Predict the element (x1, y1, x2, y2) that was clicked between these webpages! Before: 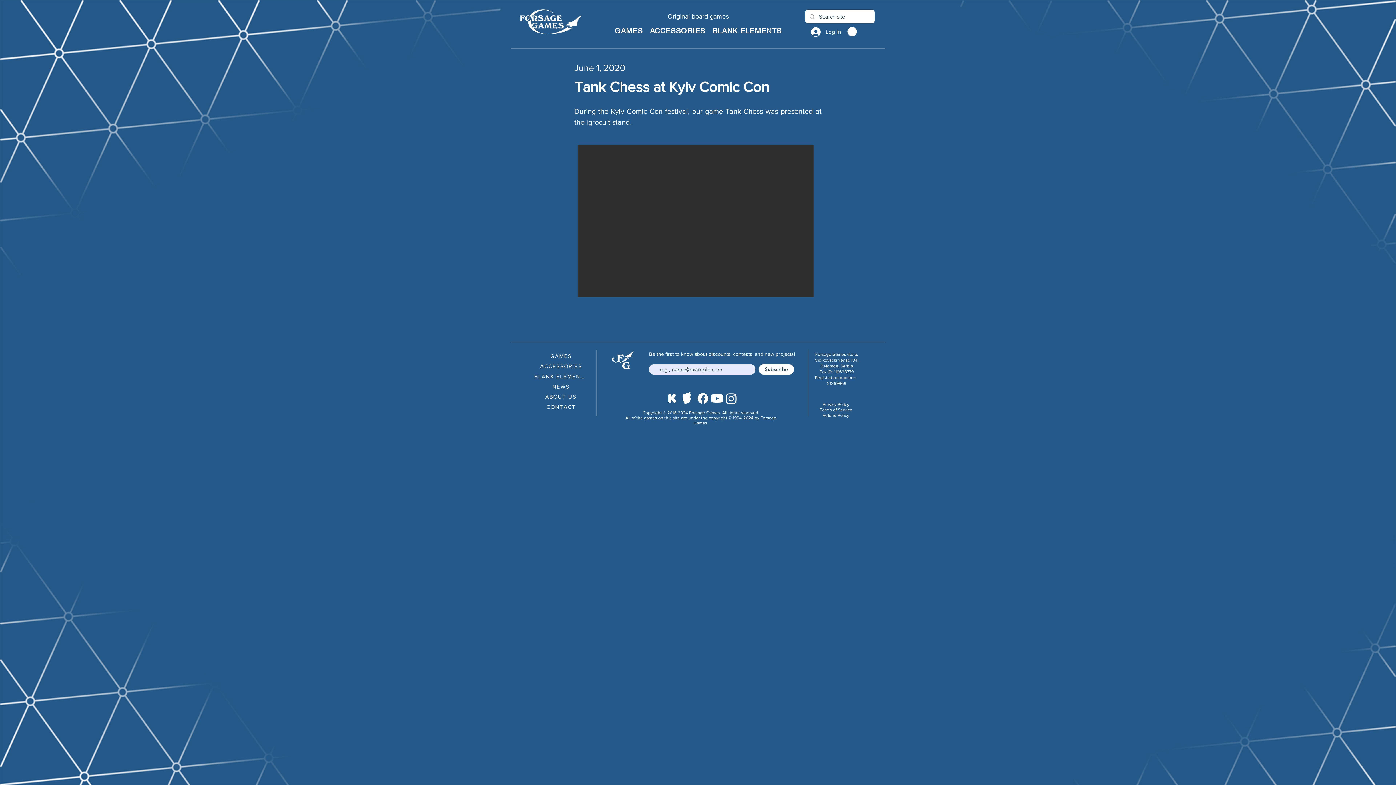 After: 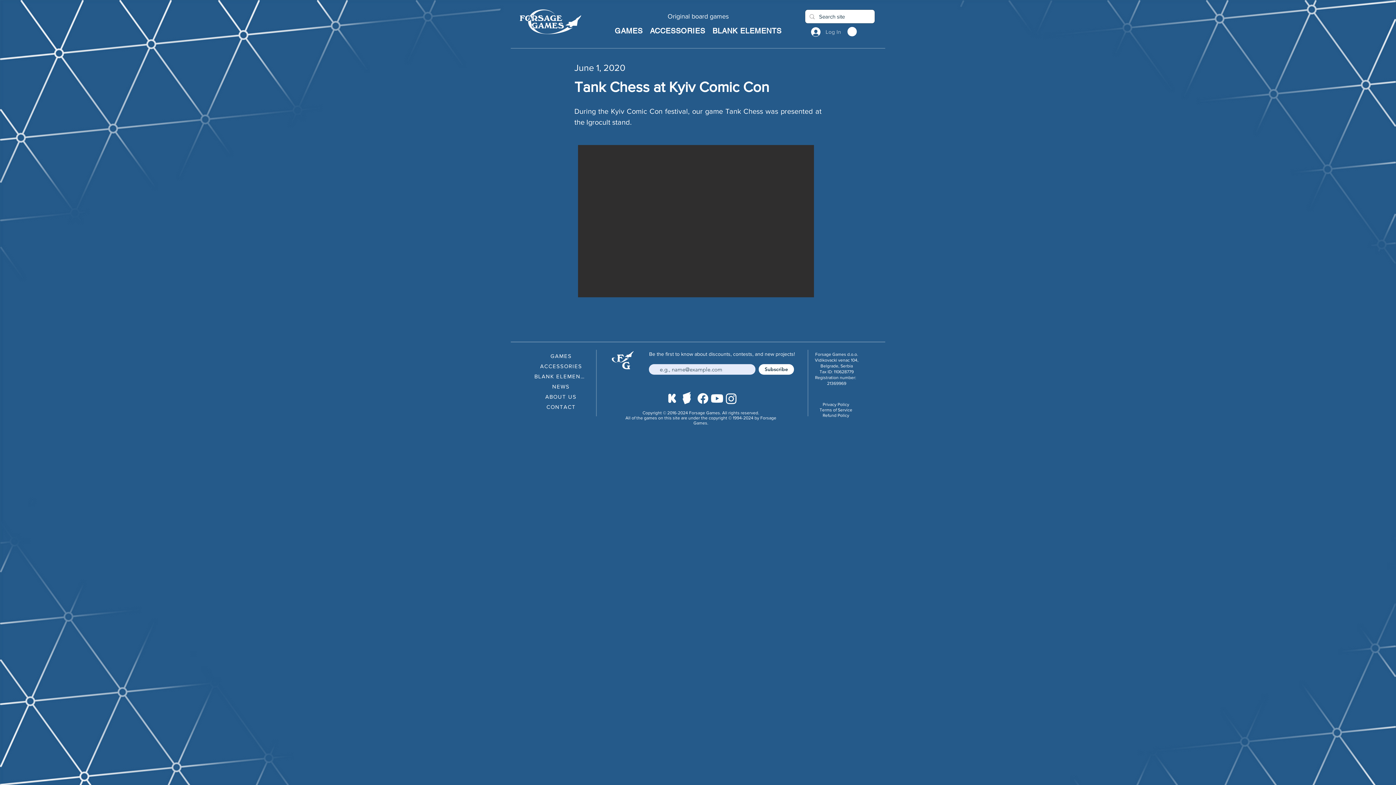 Action: label: Log In bbox: (806, 24, 823, 38)